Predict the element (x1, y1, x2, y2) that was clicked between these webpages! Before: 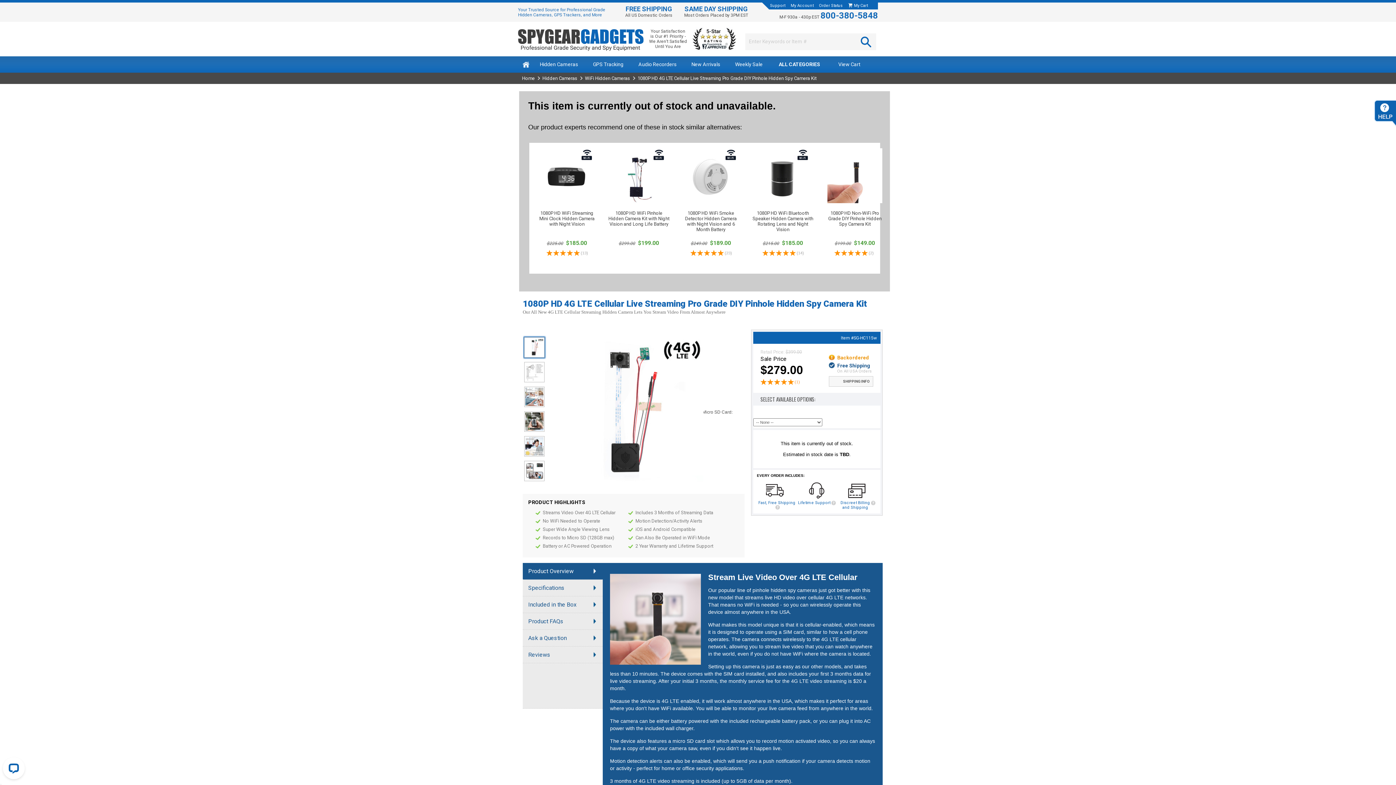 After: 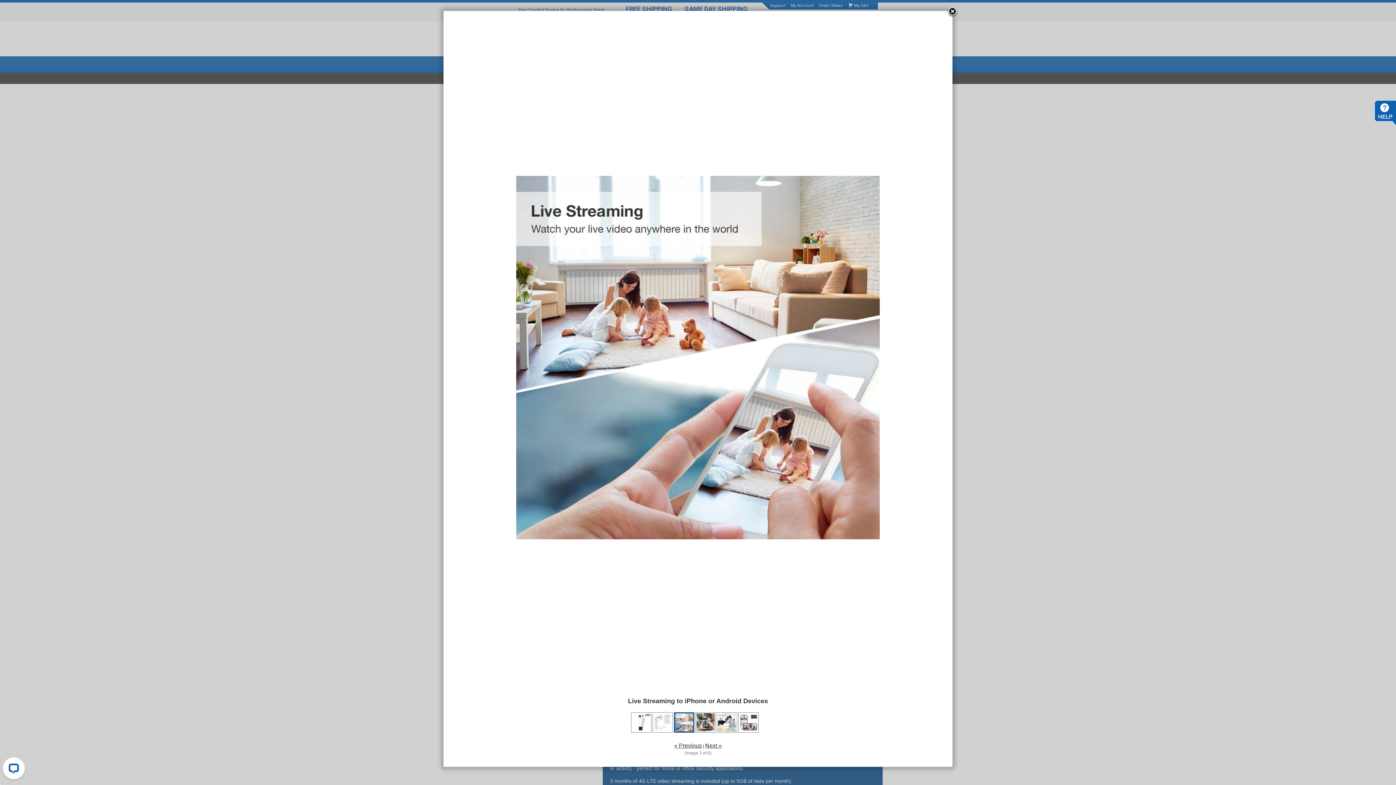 Action: bbox: (525, 401, 543, 407)